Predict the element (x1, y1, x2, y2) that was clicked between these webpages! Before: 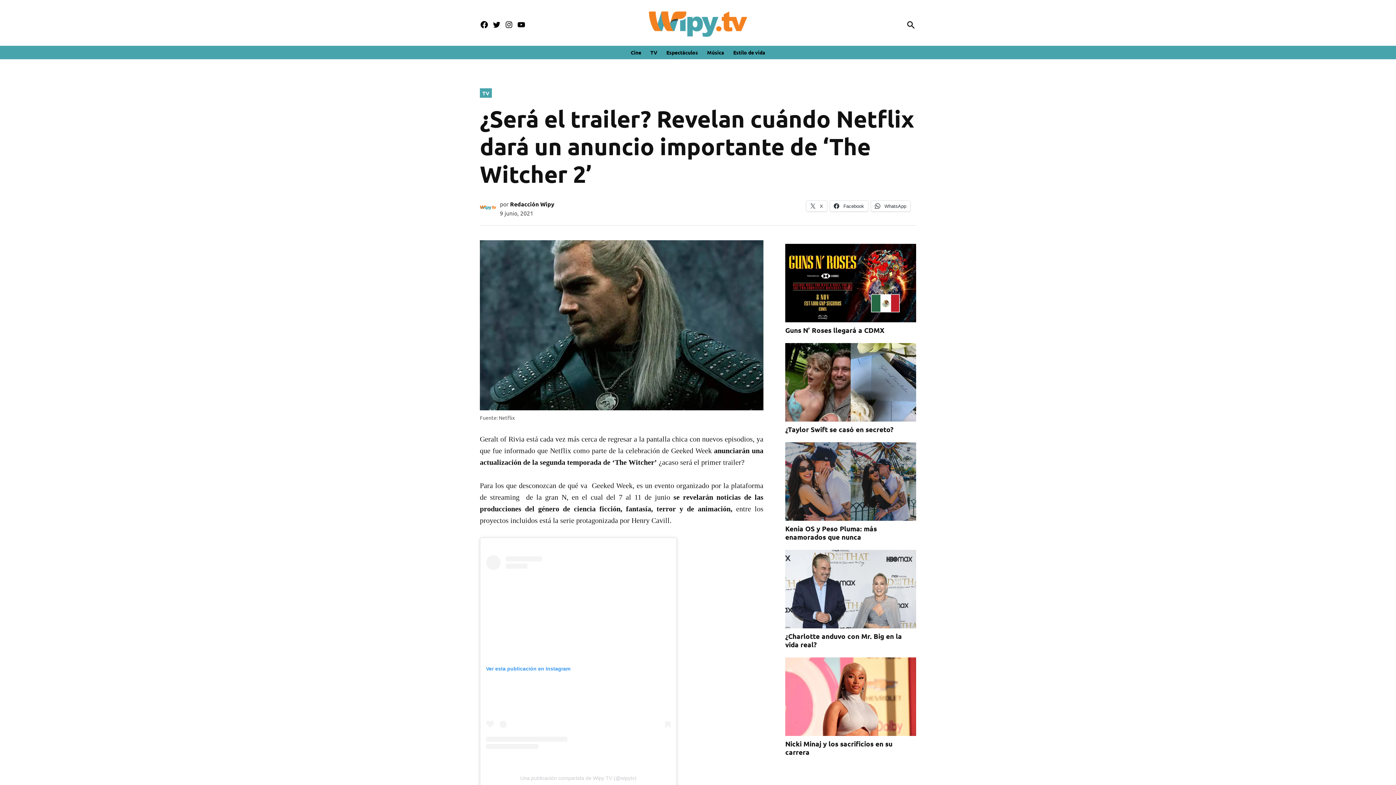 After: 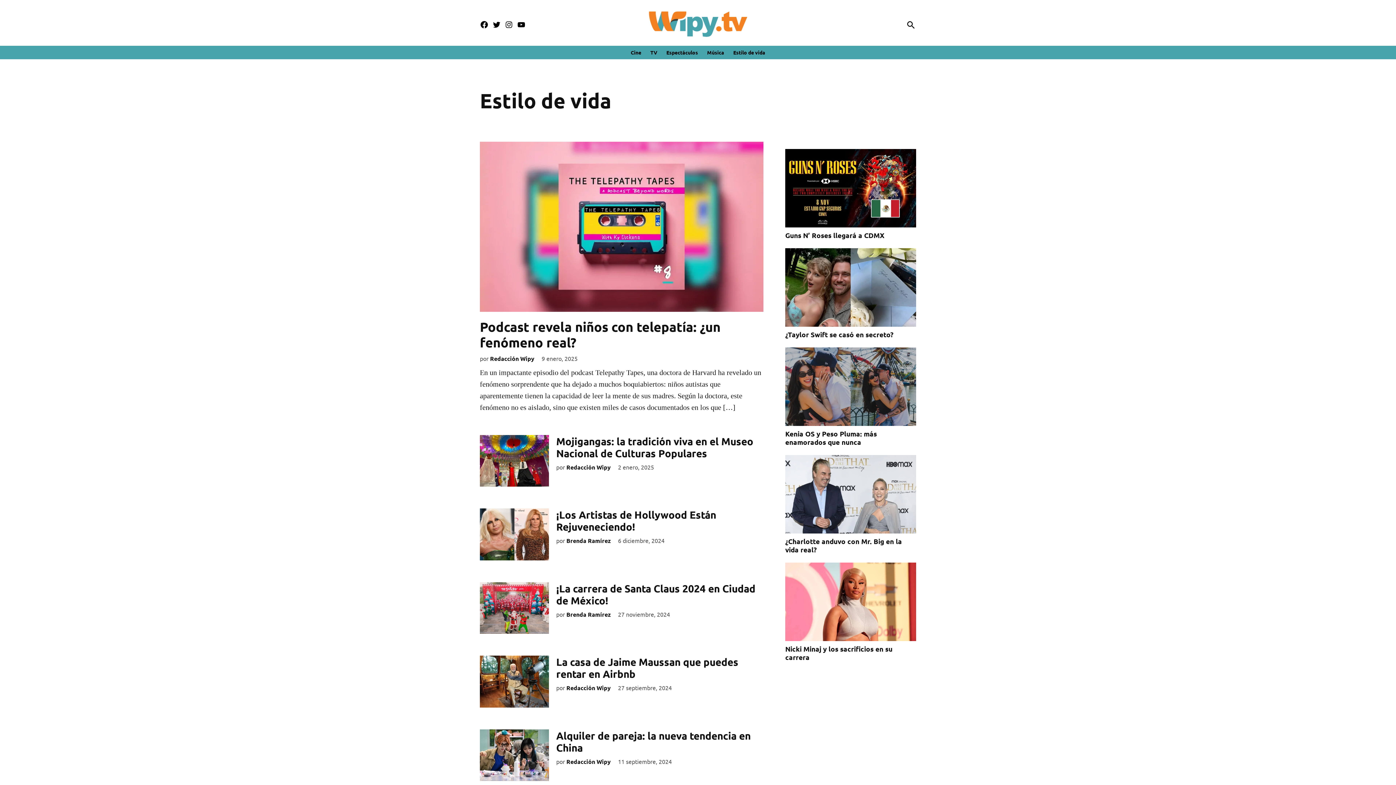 Action: bbox: (729, 47, 765, 57) label: Estilo de vida